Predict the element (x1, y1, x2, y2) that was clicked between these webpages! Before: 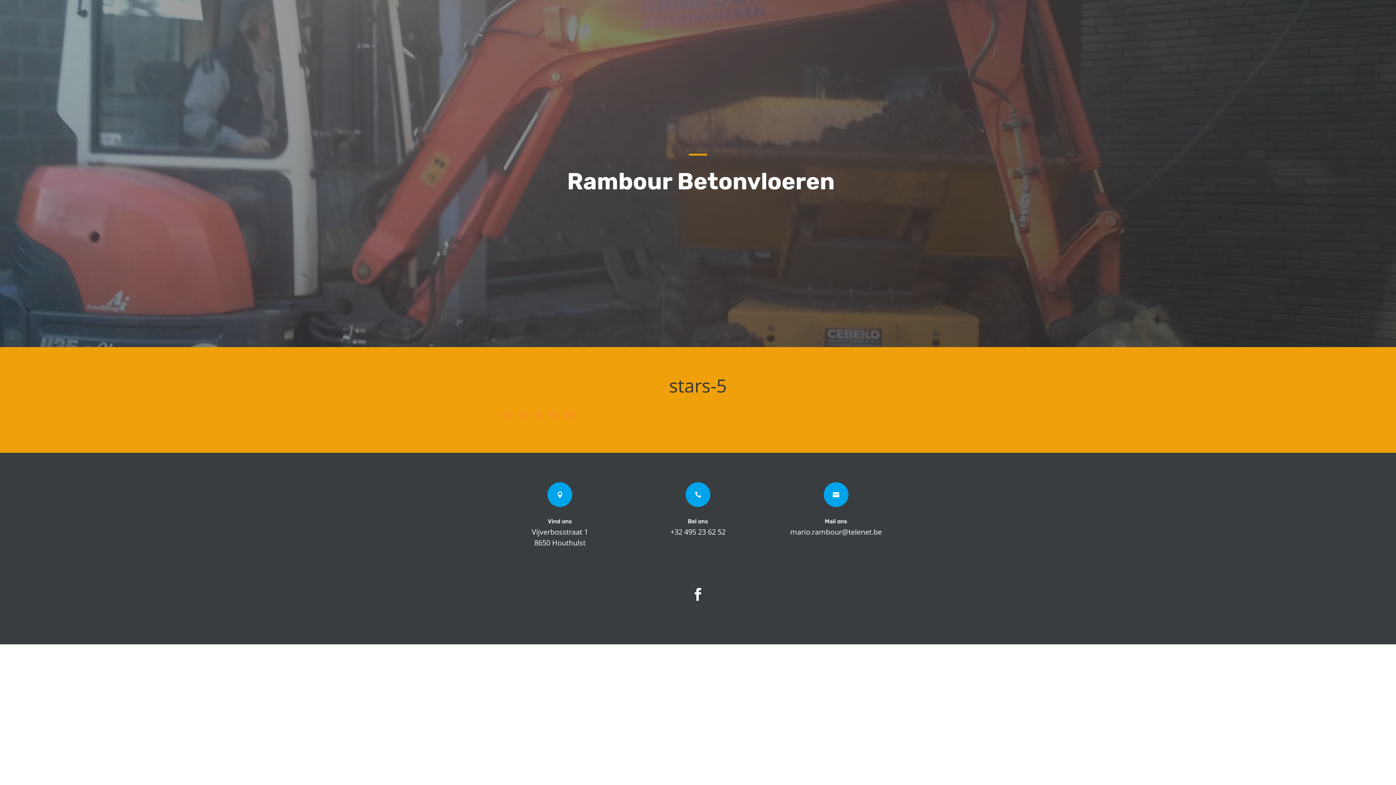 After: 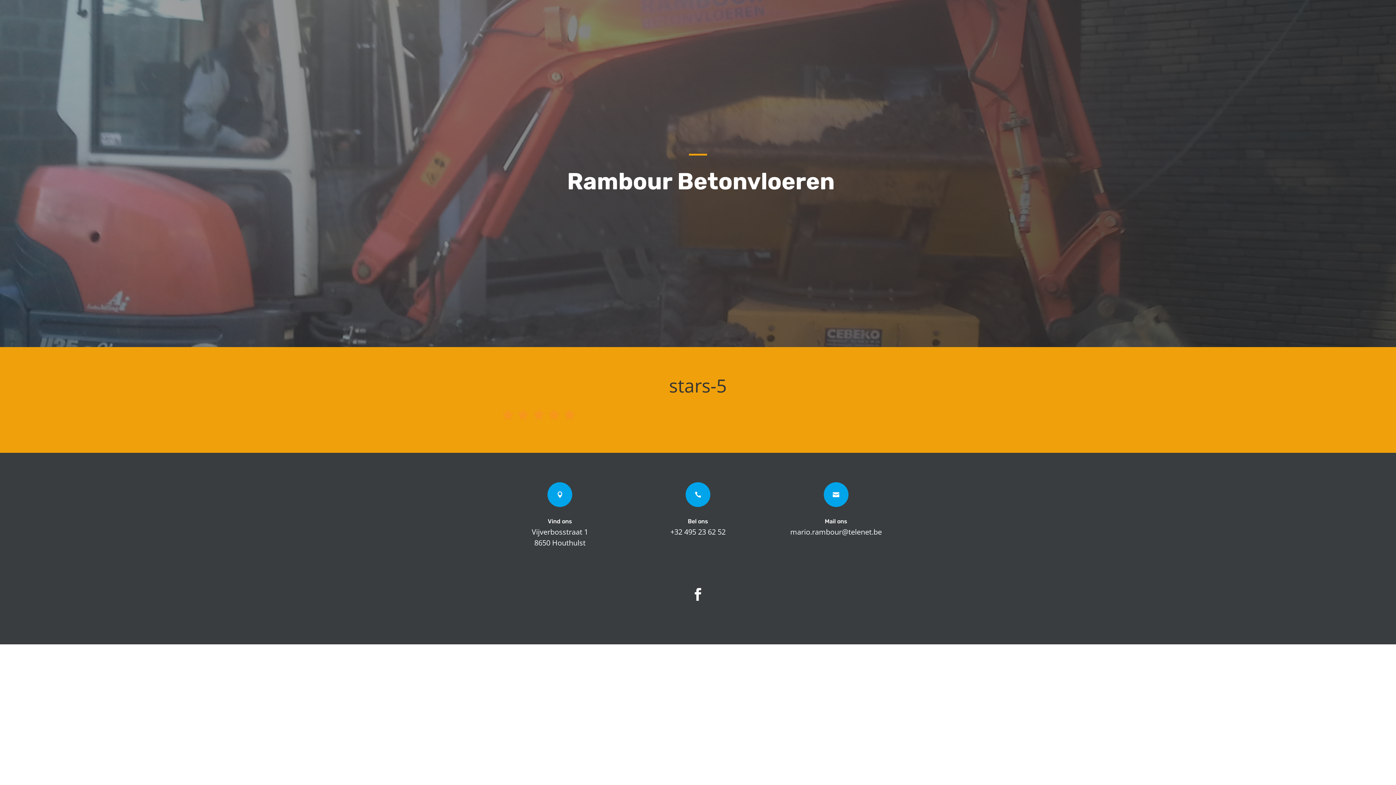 Action: label: +32 495 23 62 52 bbox: (670, 527, 725, 537)